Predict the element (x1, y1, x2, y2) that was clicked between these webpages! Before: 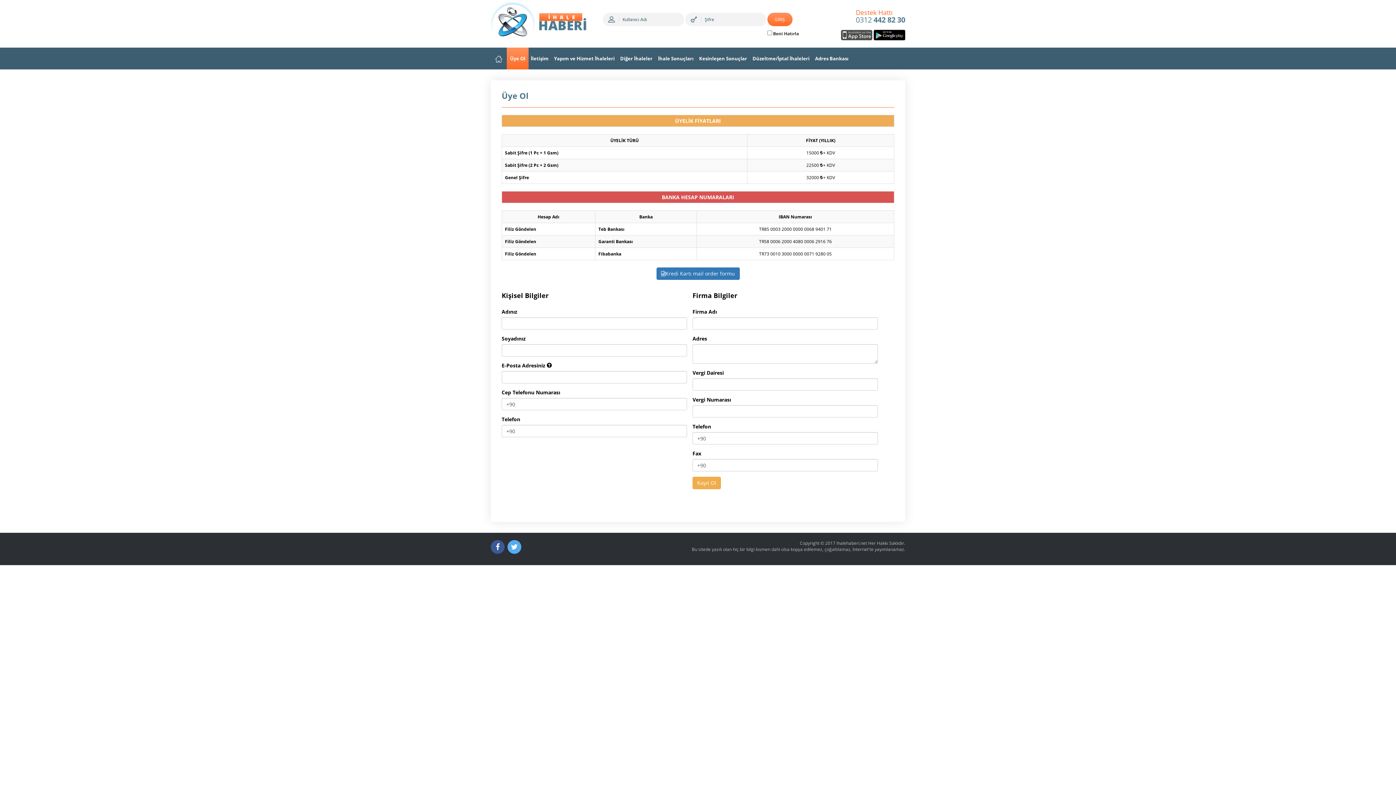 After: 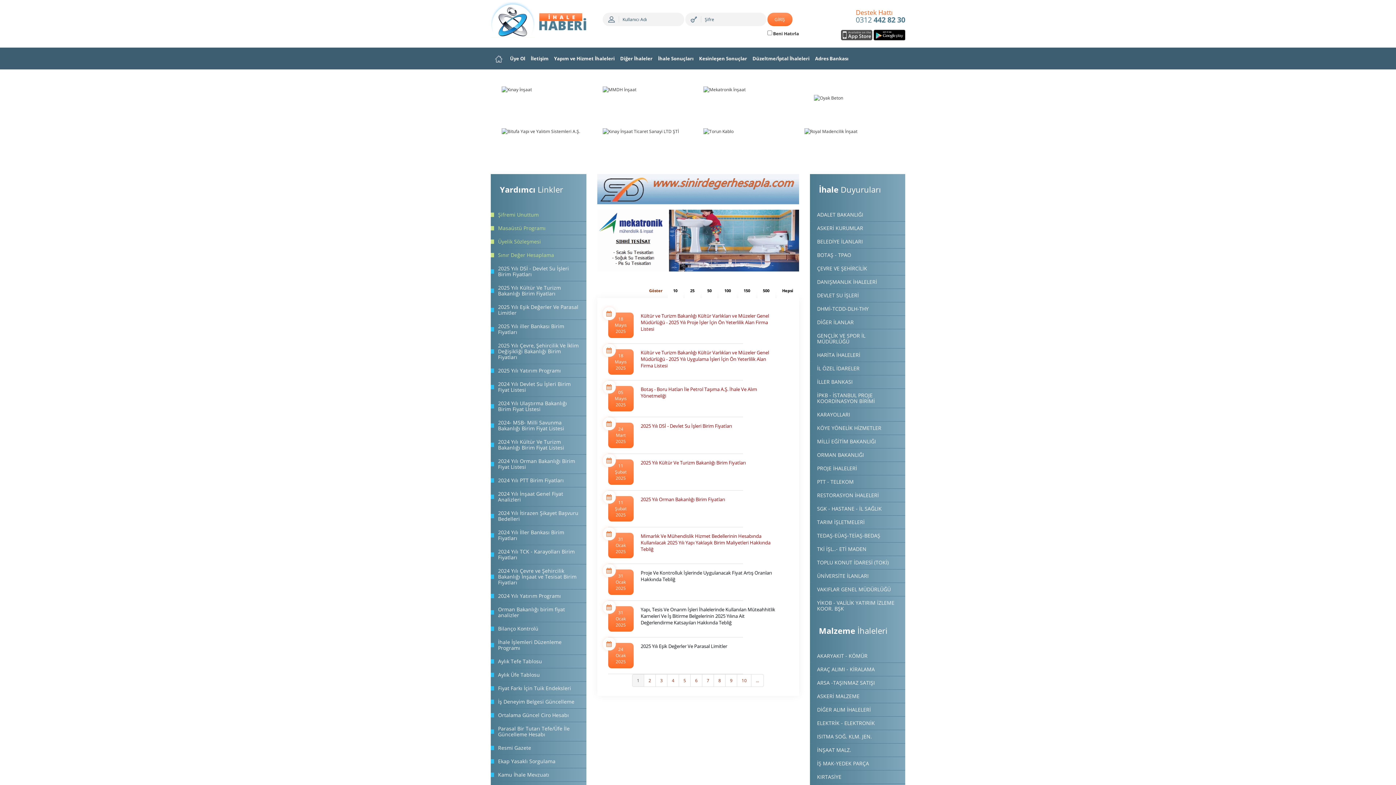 Action: bbox: (490, 1, 586, 37)